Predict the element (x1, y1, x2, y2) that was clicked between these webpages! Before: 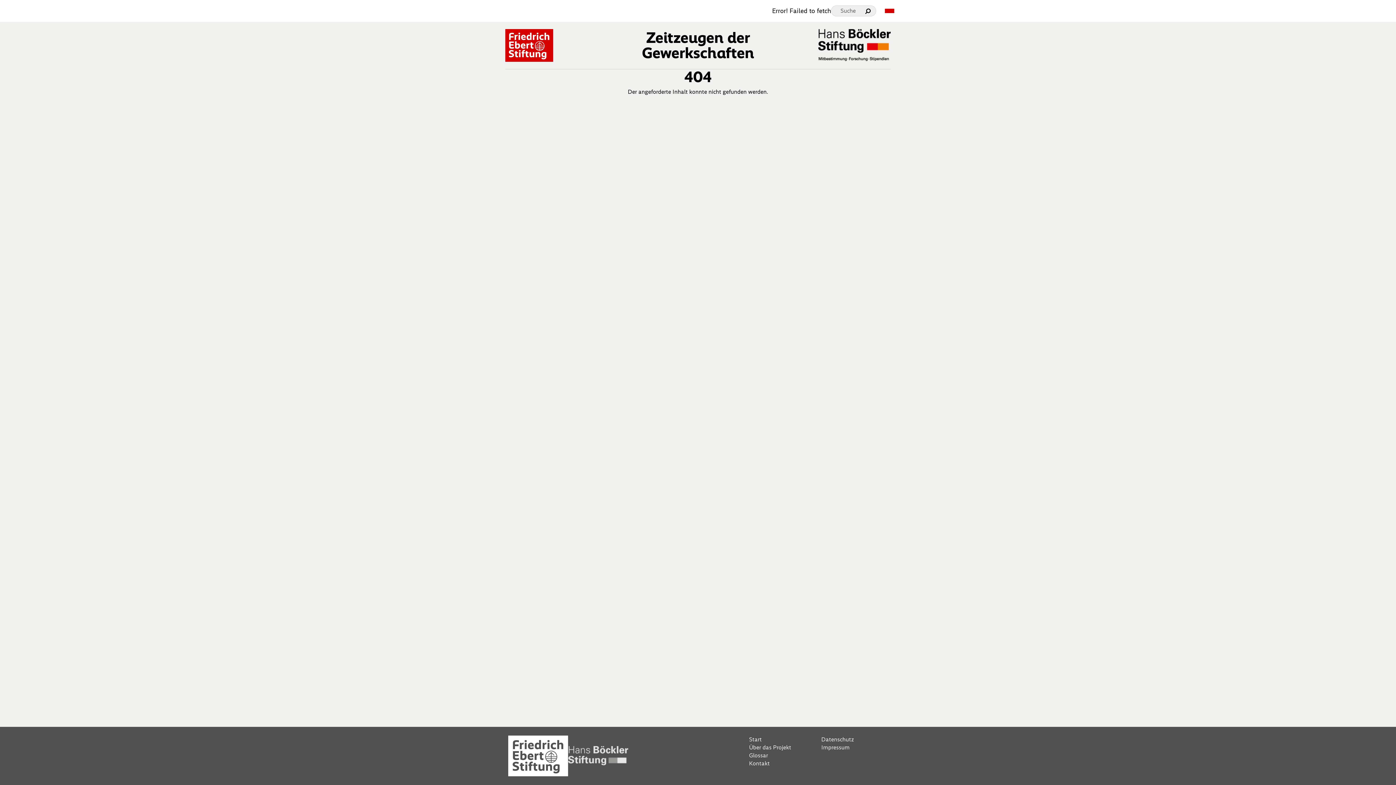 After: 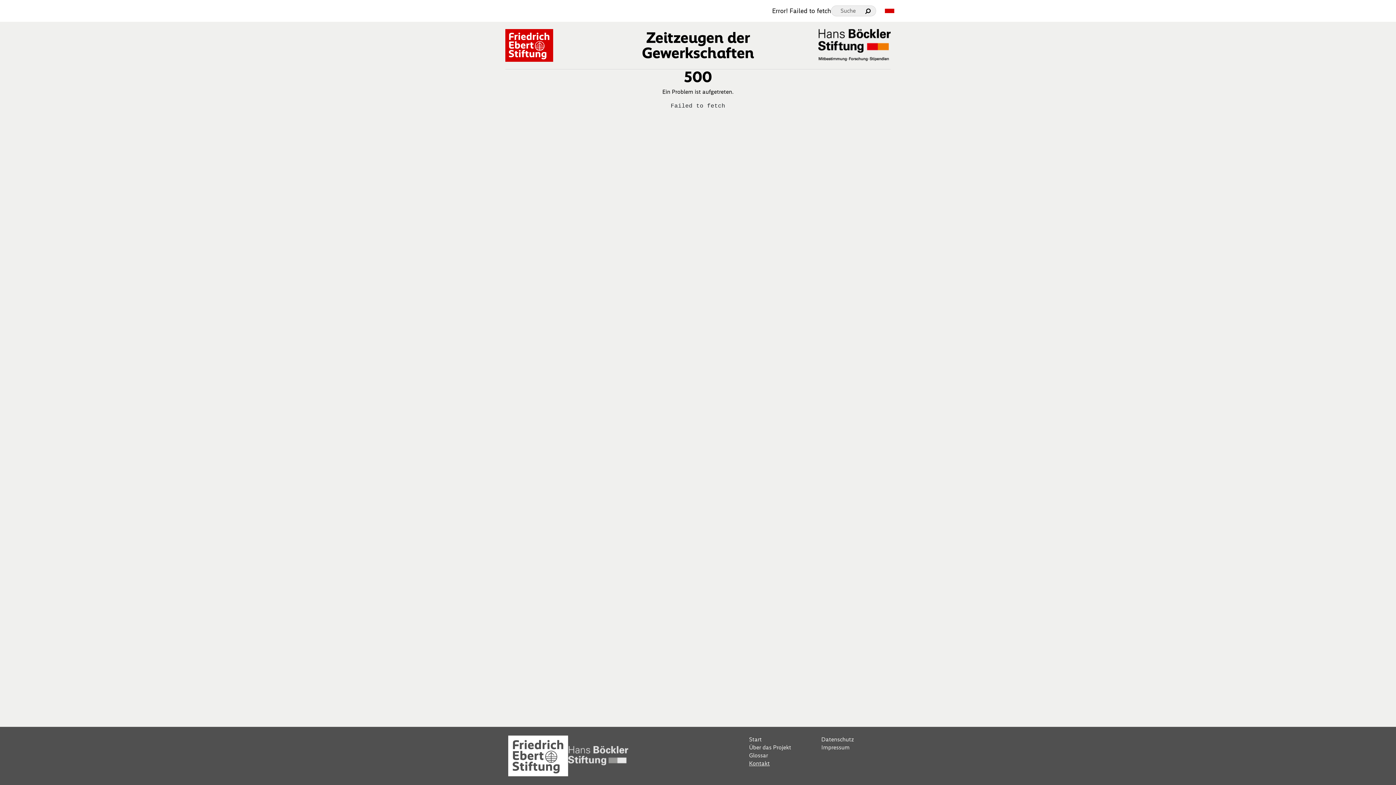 Action: bbox: (749, 759, 815, 767) label: Kontakt